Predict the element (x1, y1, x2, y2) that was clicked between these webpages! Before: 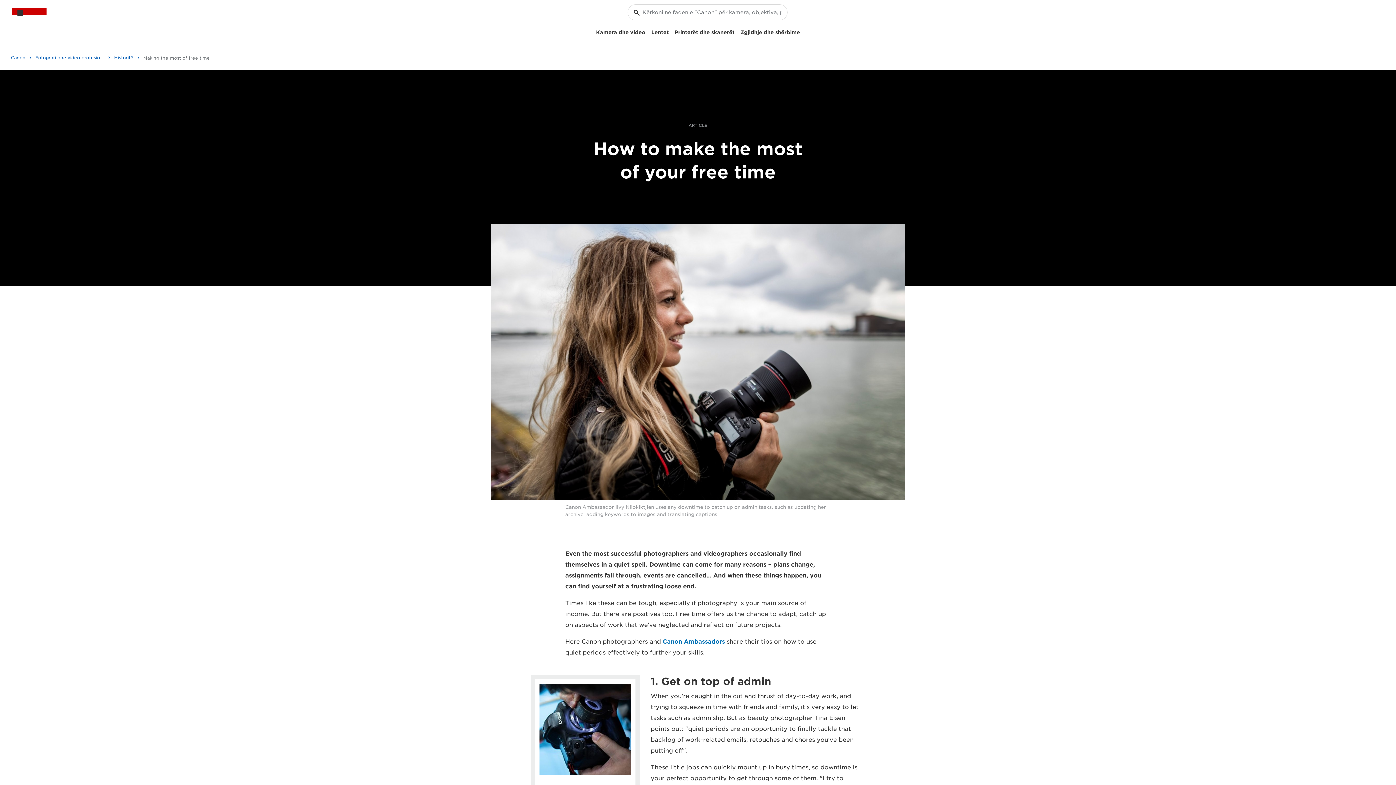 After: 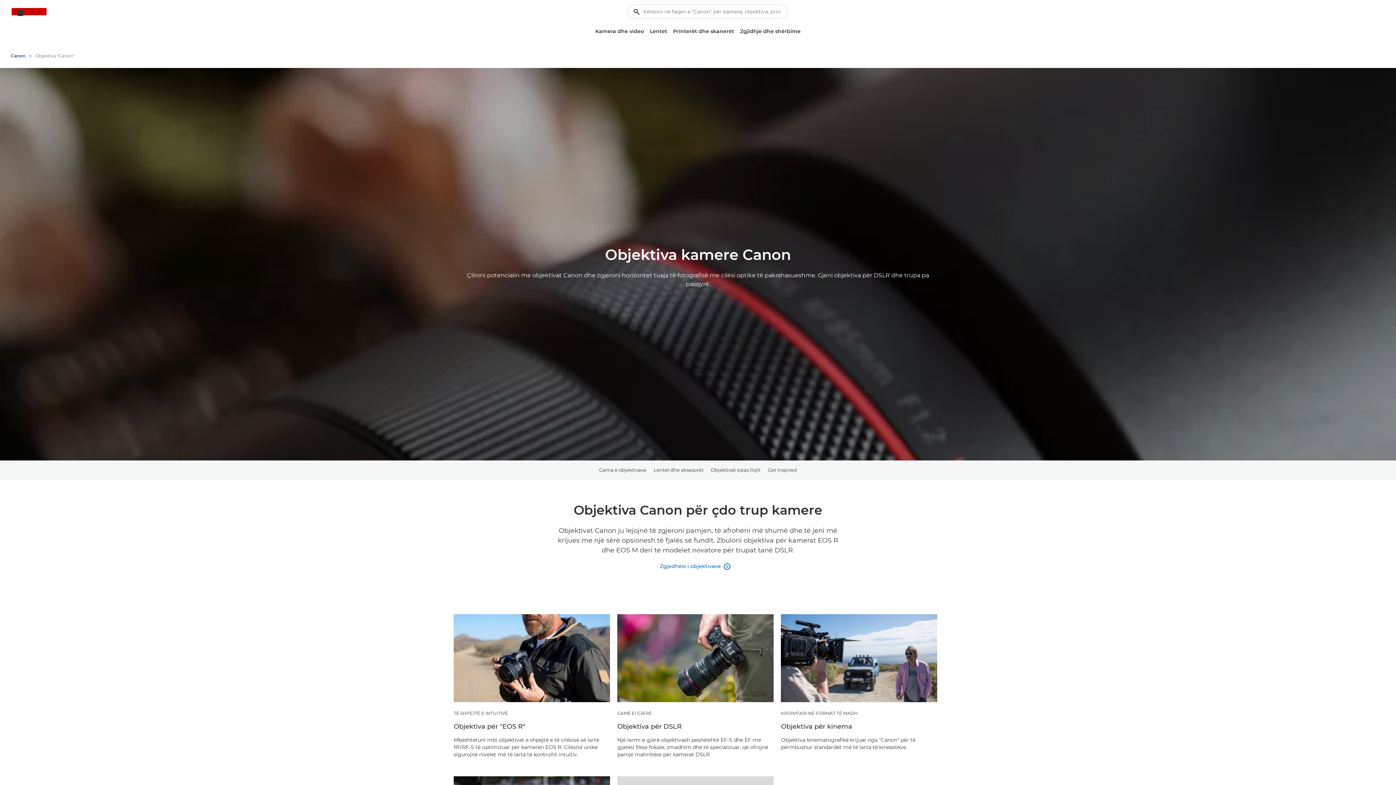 Action: bbox: (648, 26, 671, 38) label: Lentet